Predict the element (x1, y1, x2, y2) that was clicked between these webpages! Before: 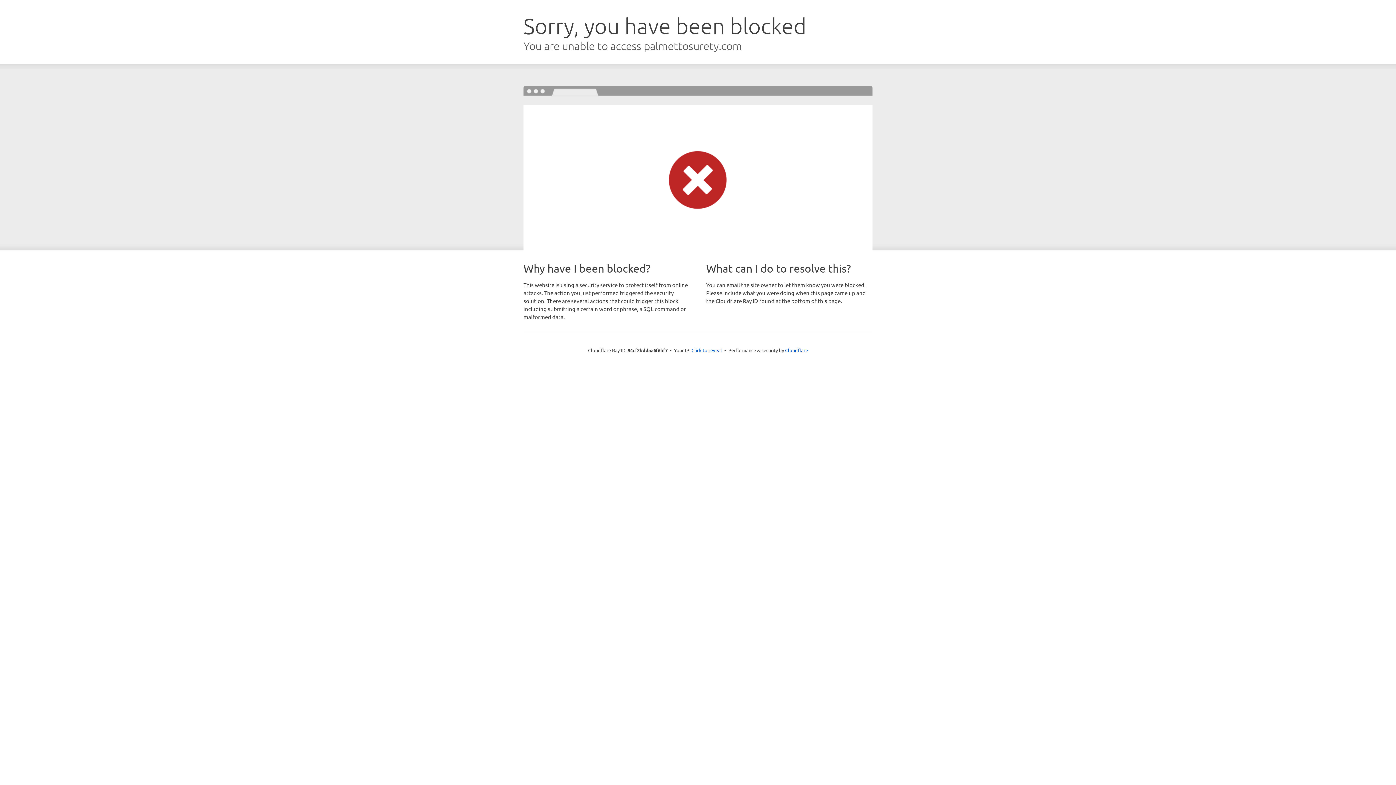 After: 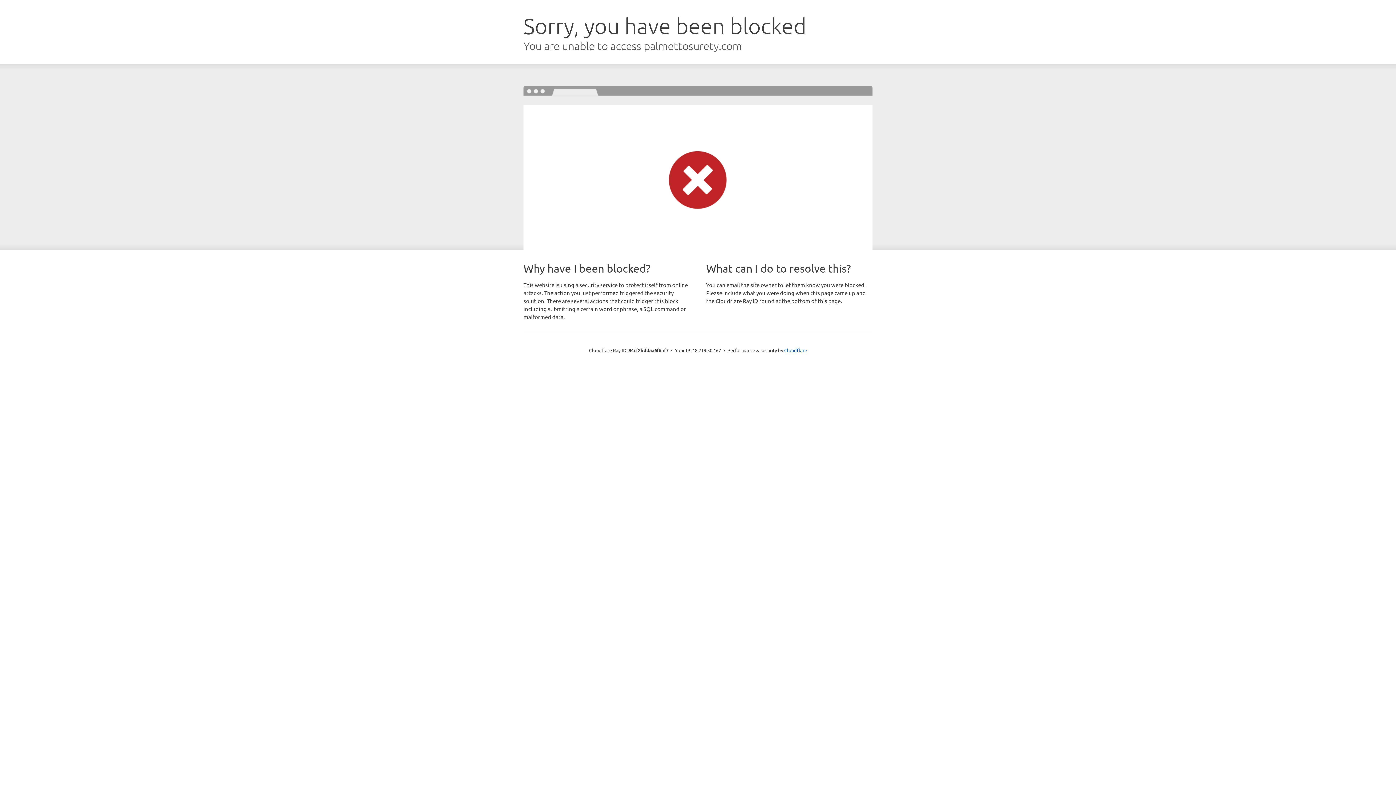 Action: bbox: (691, 346, 722, 353) label: Click to reveal